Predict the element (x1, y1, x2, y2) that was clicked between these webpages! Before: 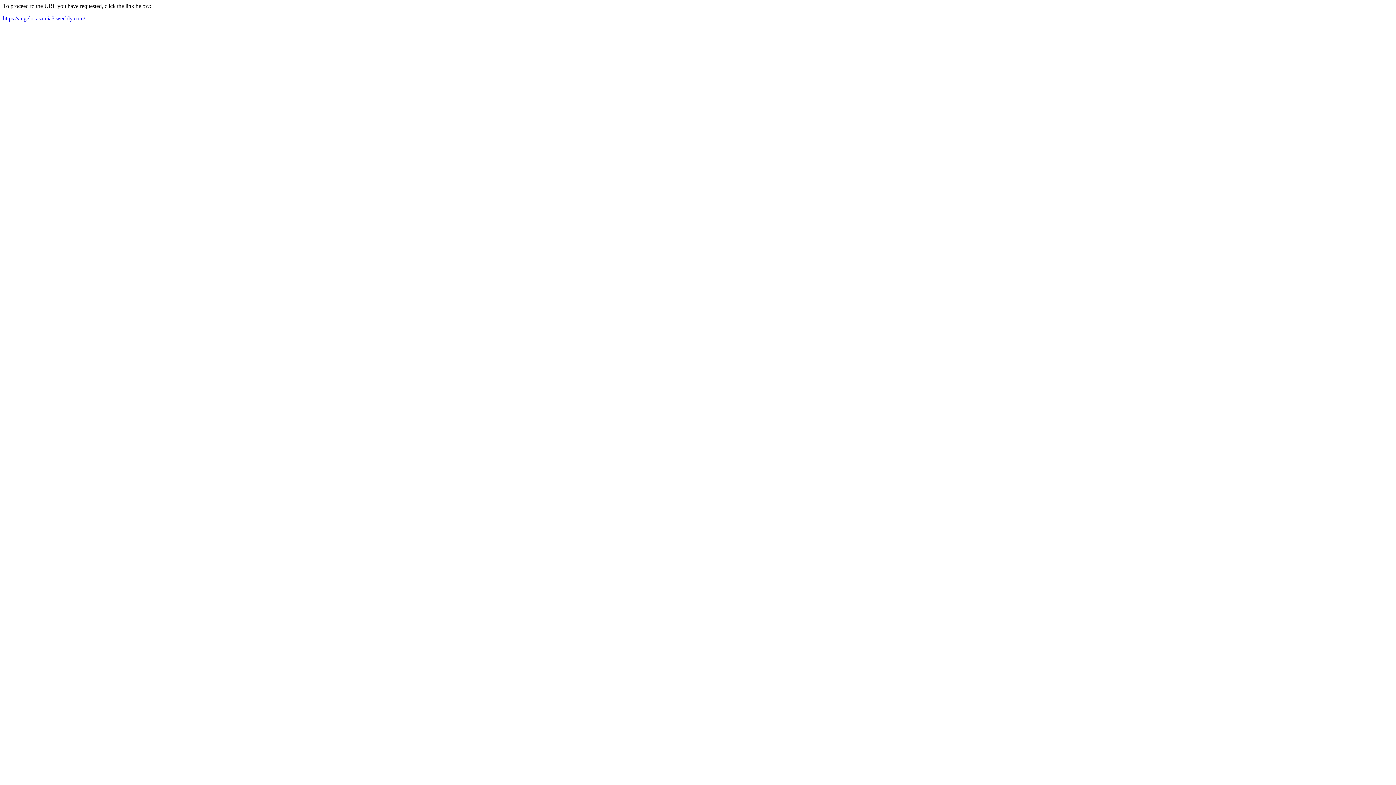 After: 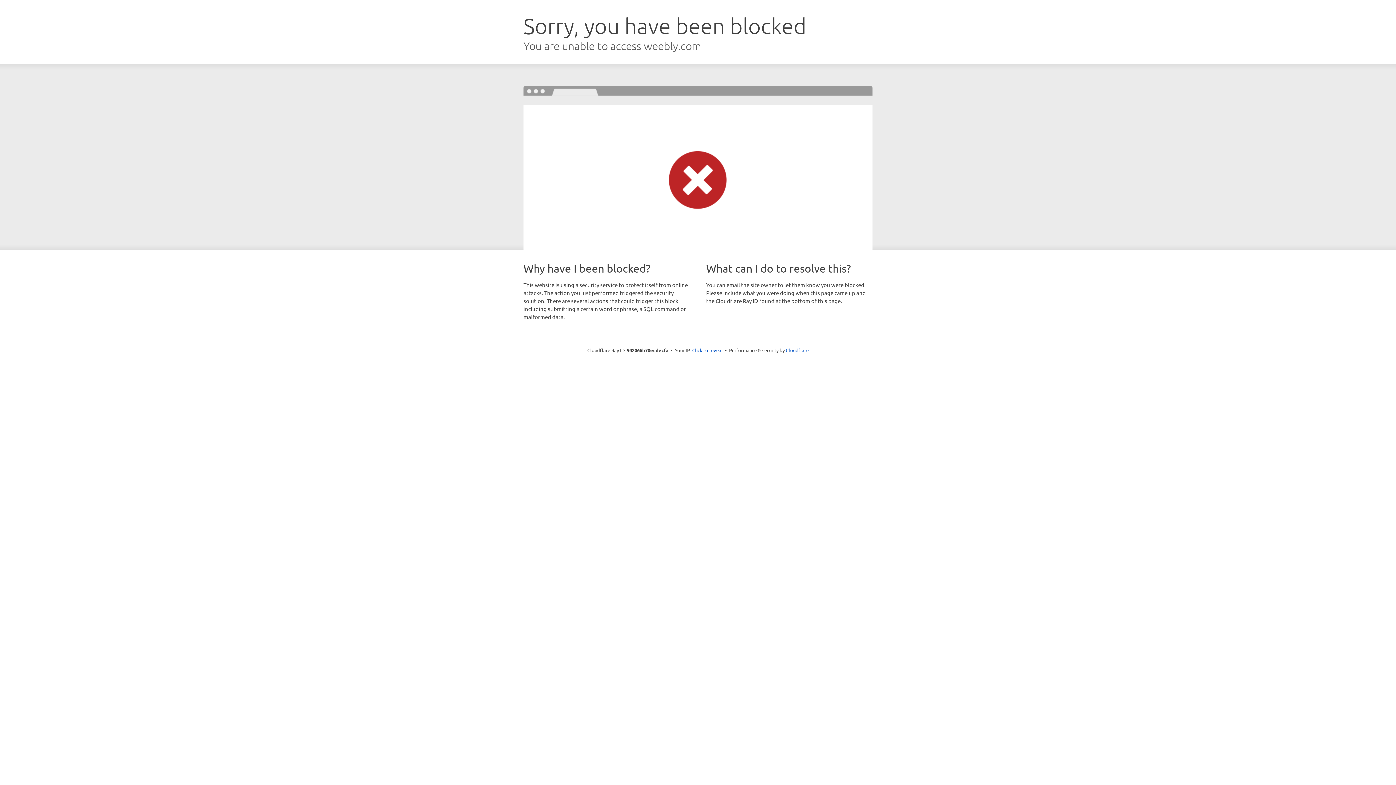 Action: bbox: (2, 15, 85, 21) label: https://angelocasarcia3.weebly.com/